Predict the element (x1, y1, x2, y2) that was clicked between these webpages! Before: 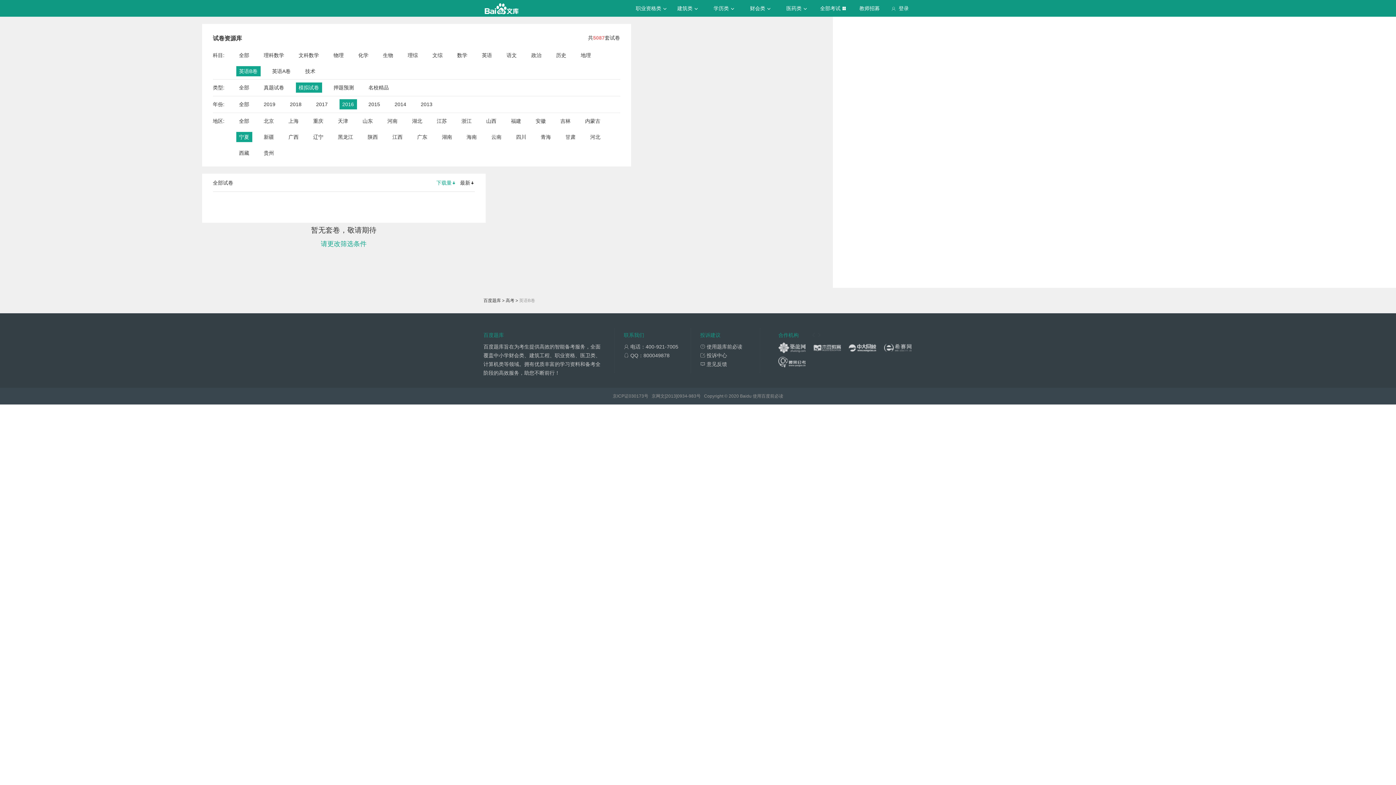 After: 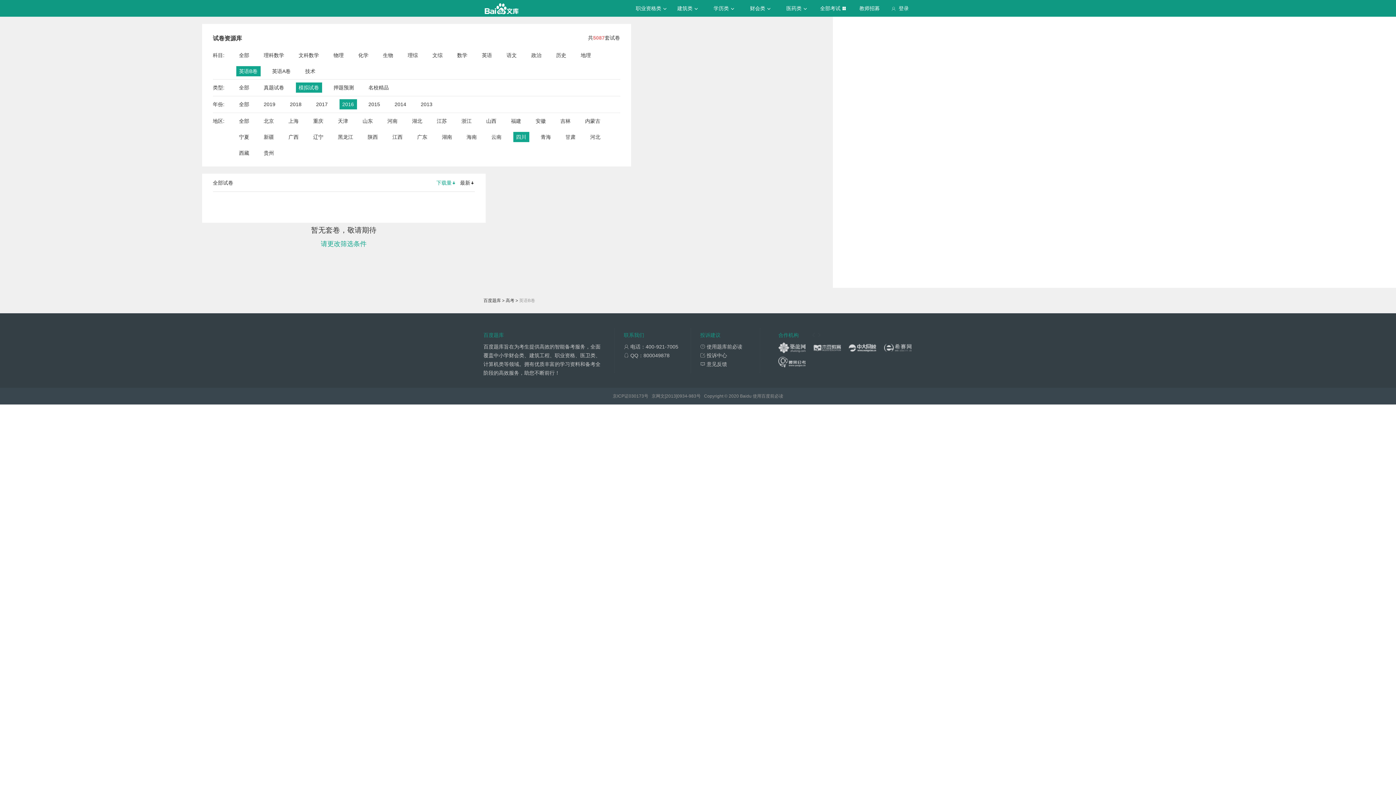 Action: bbox: (516, 132, 526, 142) label: 四川